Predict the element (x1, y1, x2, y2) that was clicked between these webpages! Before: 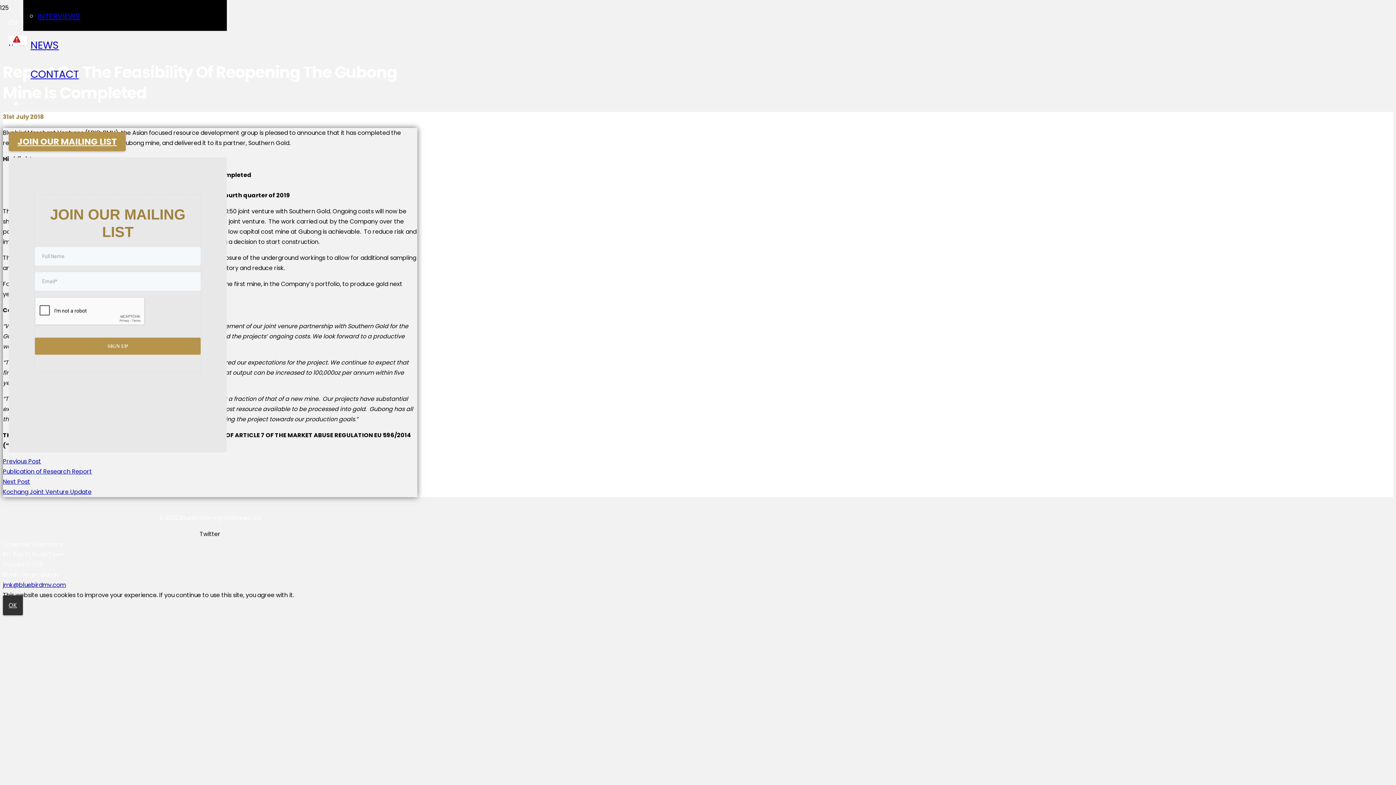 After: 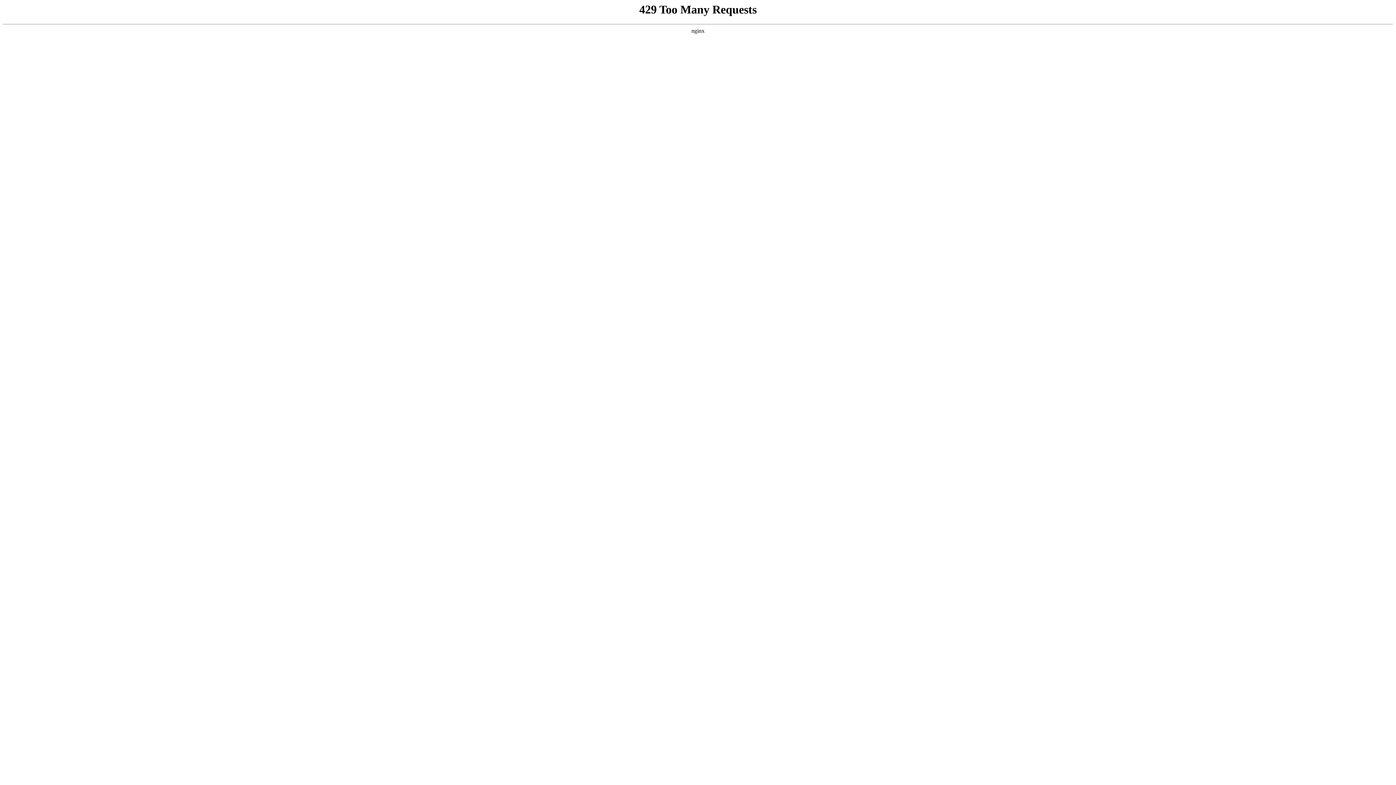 Action: bbox: (37, 25, 80, 35) label: INTERVIEWS